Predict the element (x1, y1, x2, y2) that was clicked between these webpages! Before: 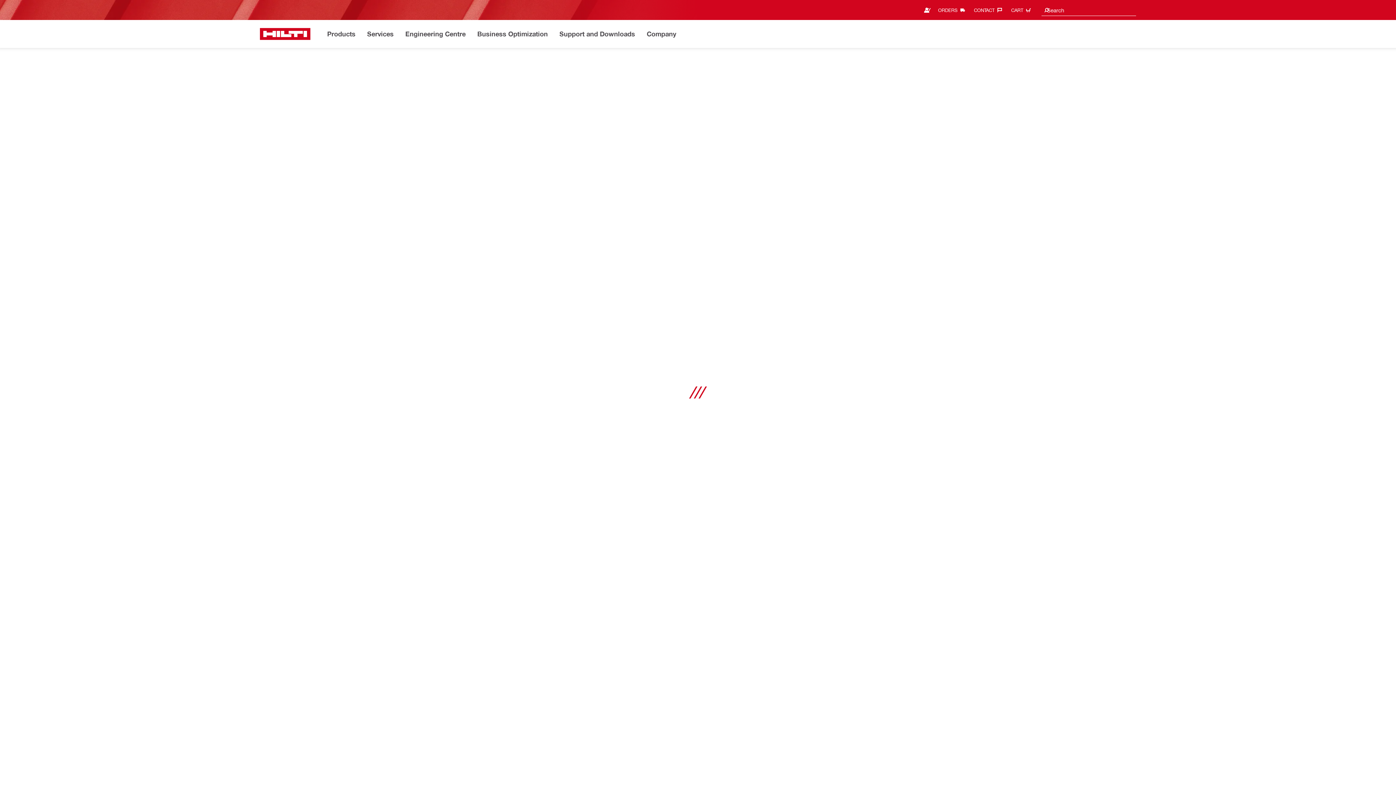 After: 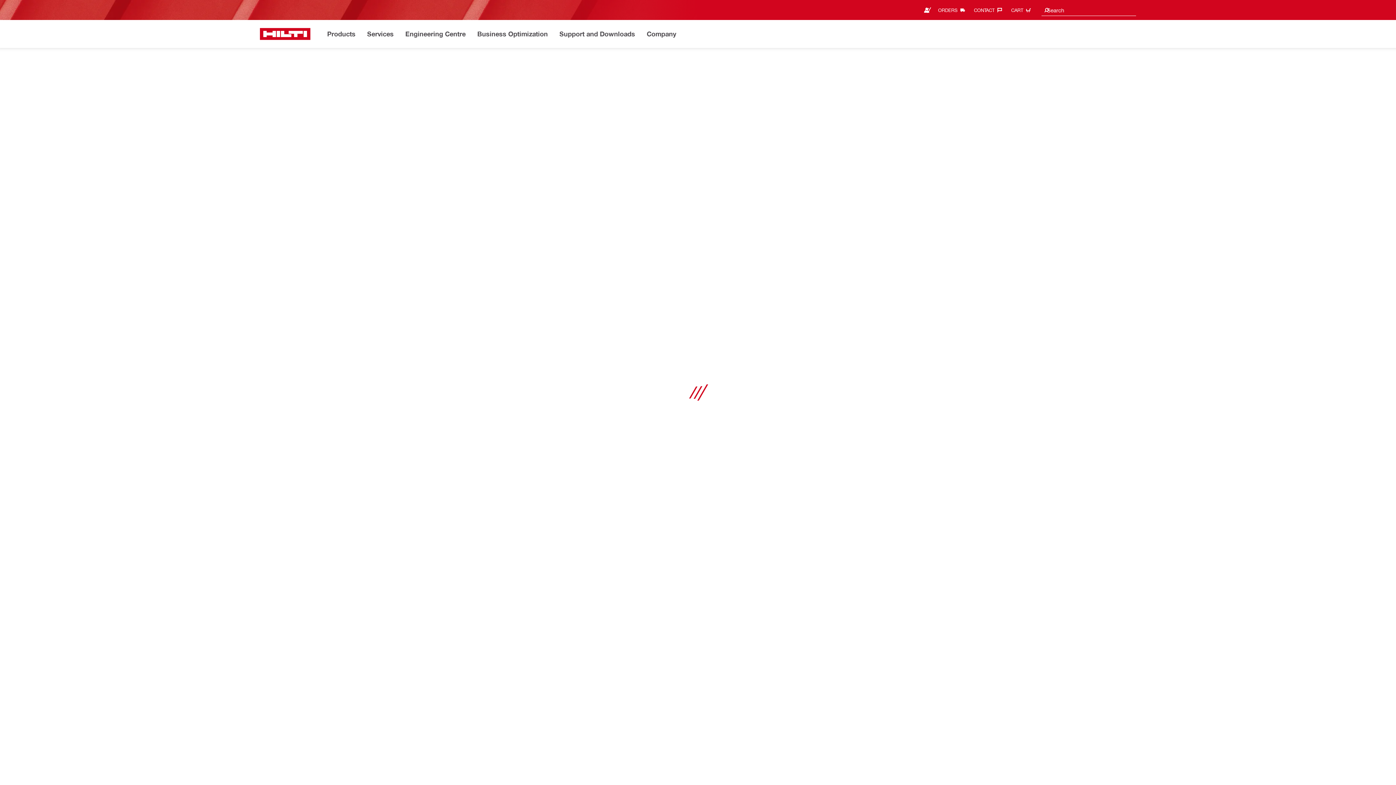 Action: bbox: (974, 4, 1006, 16) label: CONTACT‎